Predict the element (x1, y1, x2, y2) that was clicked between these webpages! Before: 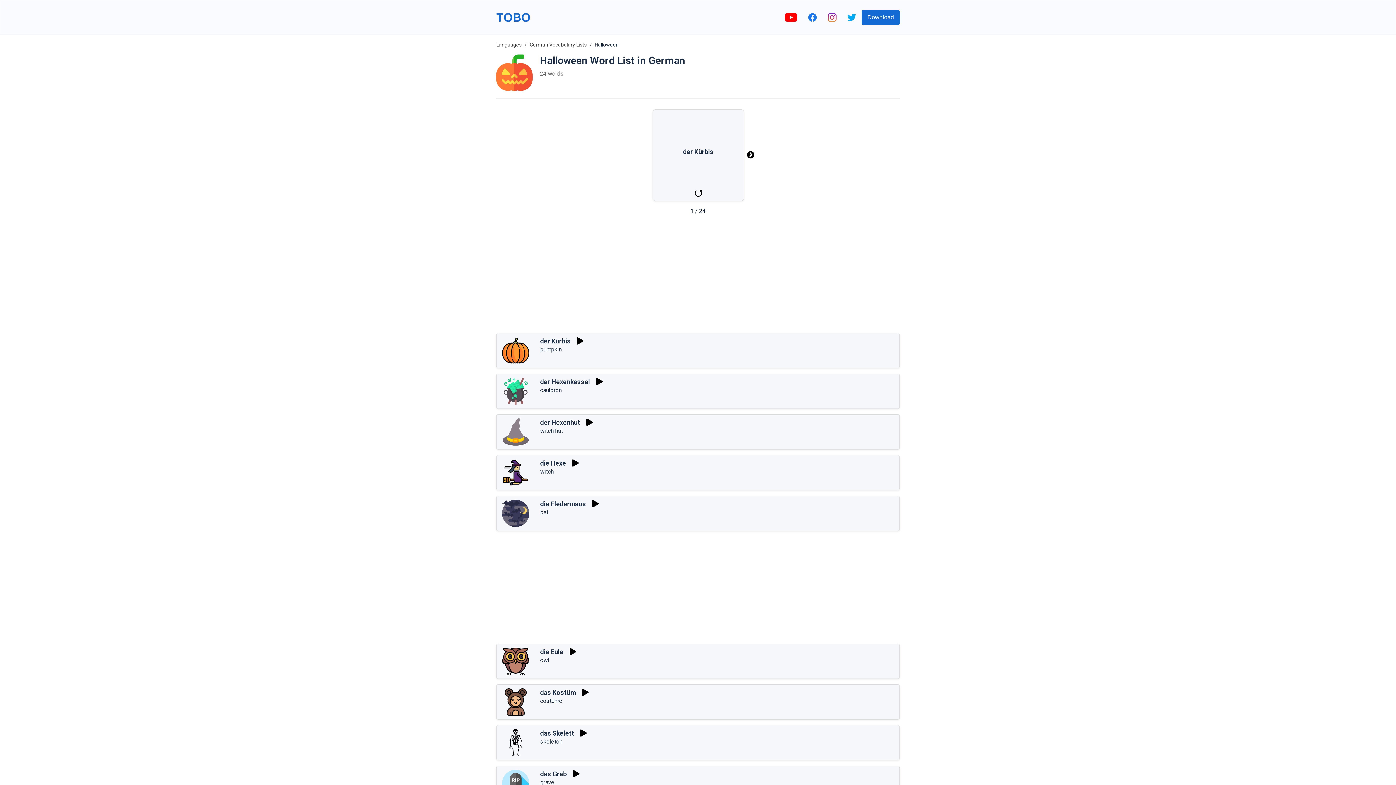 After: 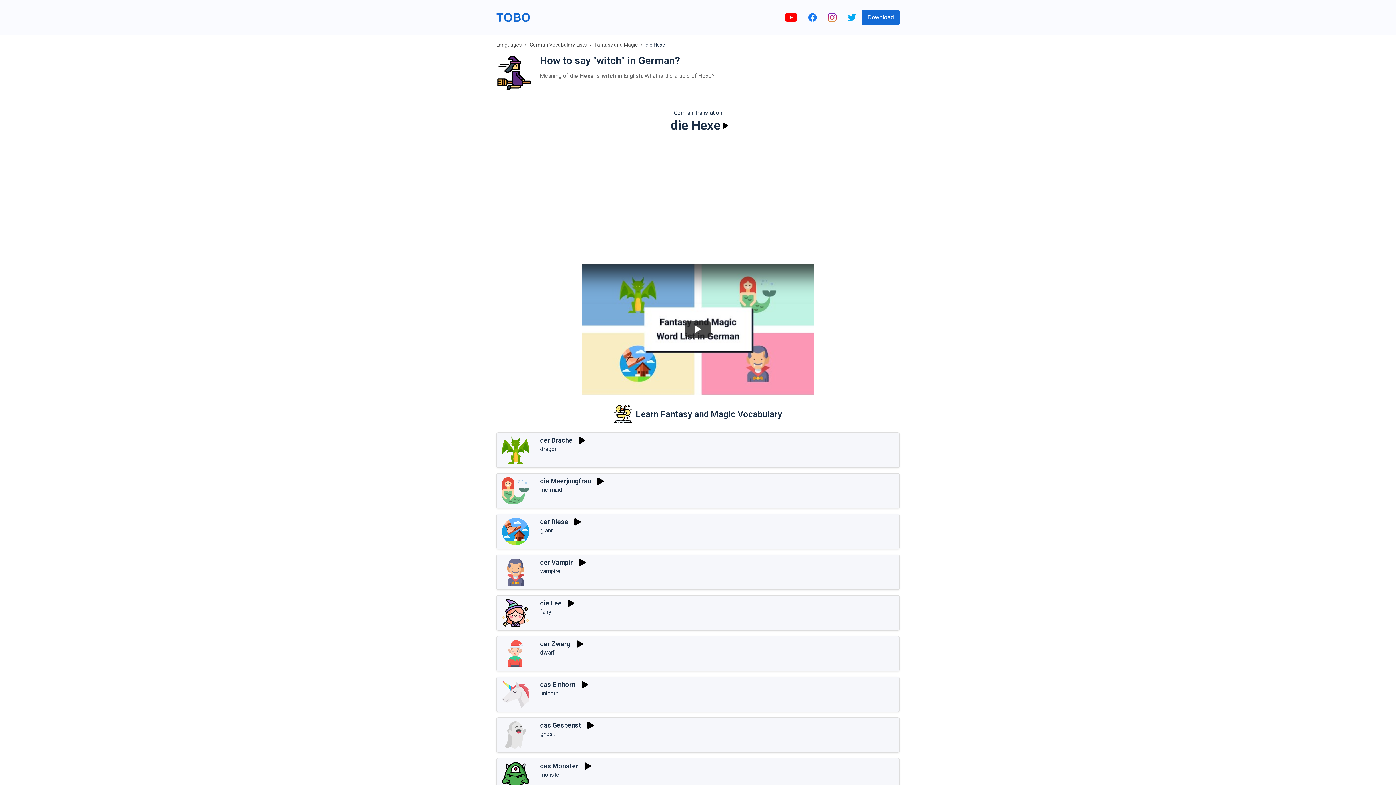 Action: bbox: (540, 468, 553, 475) label: witch